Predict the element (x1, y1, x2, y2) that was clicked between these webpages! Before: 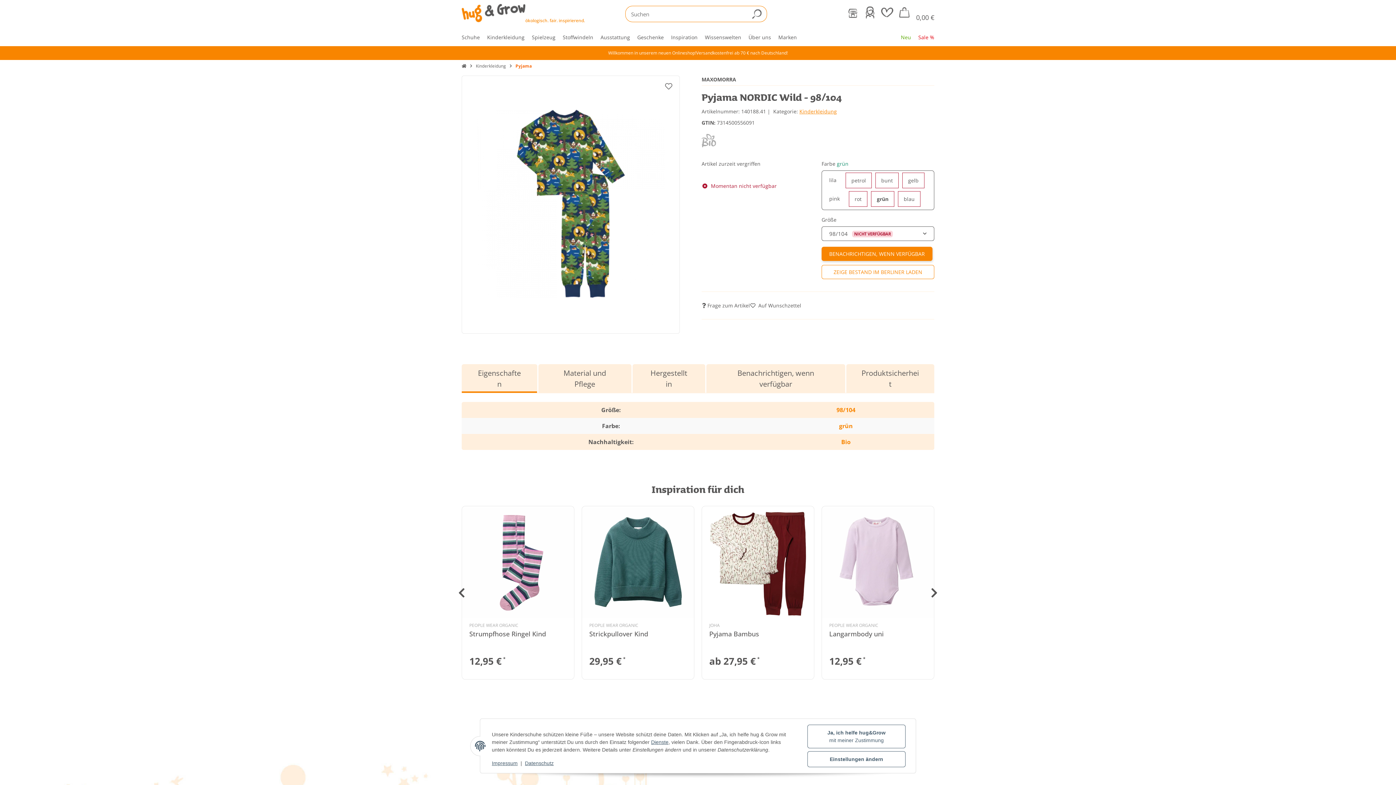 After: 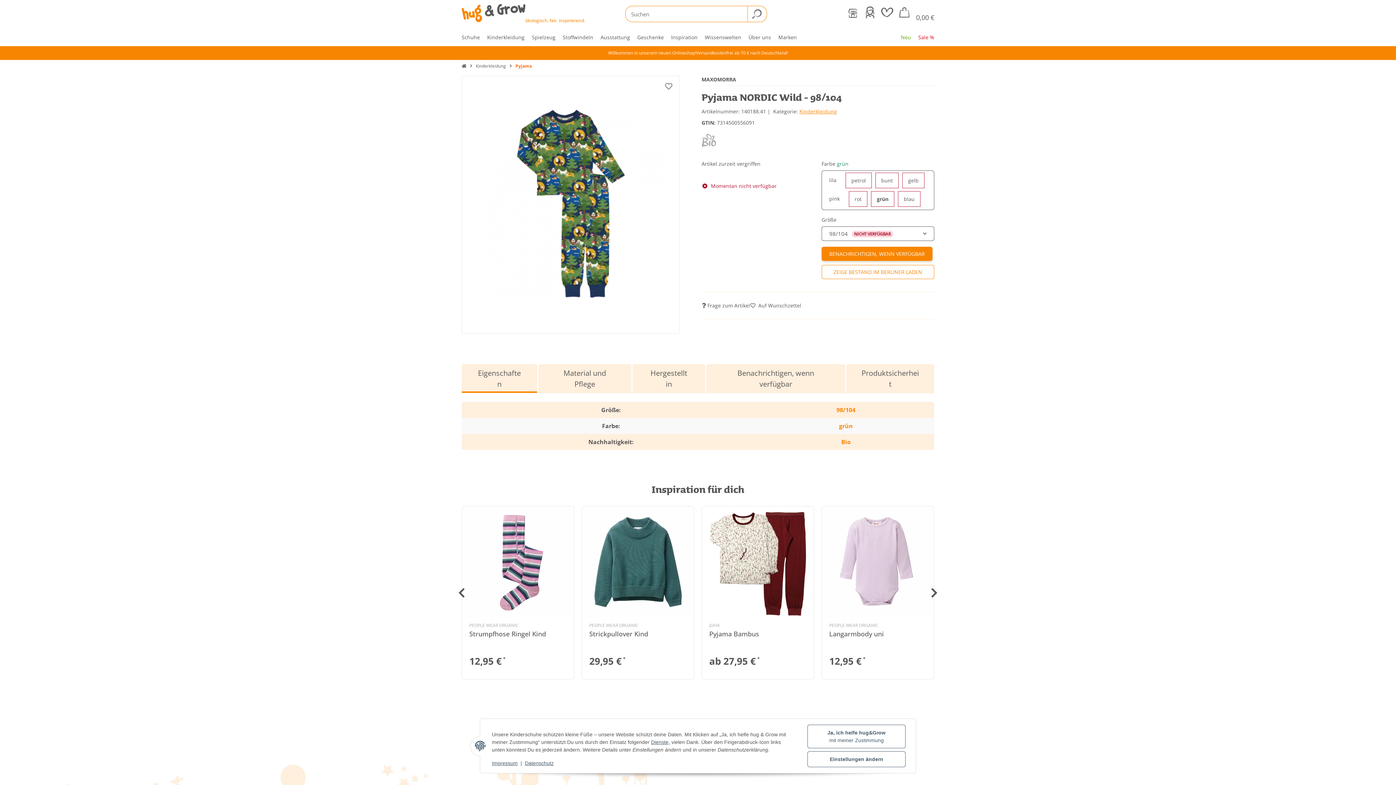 Action: bbox: (747, 5, 767, 22) label: Suchen